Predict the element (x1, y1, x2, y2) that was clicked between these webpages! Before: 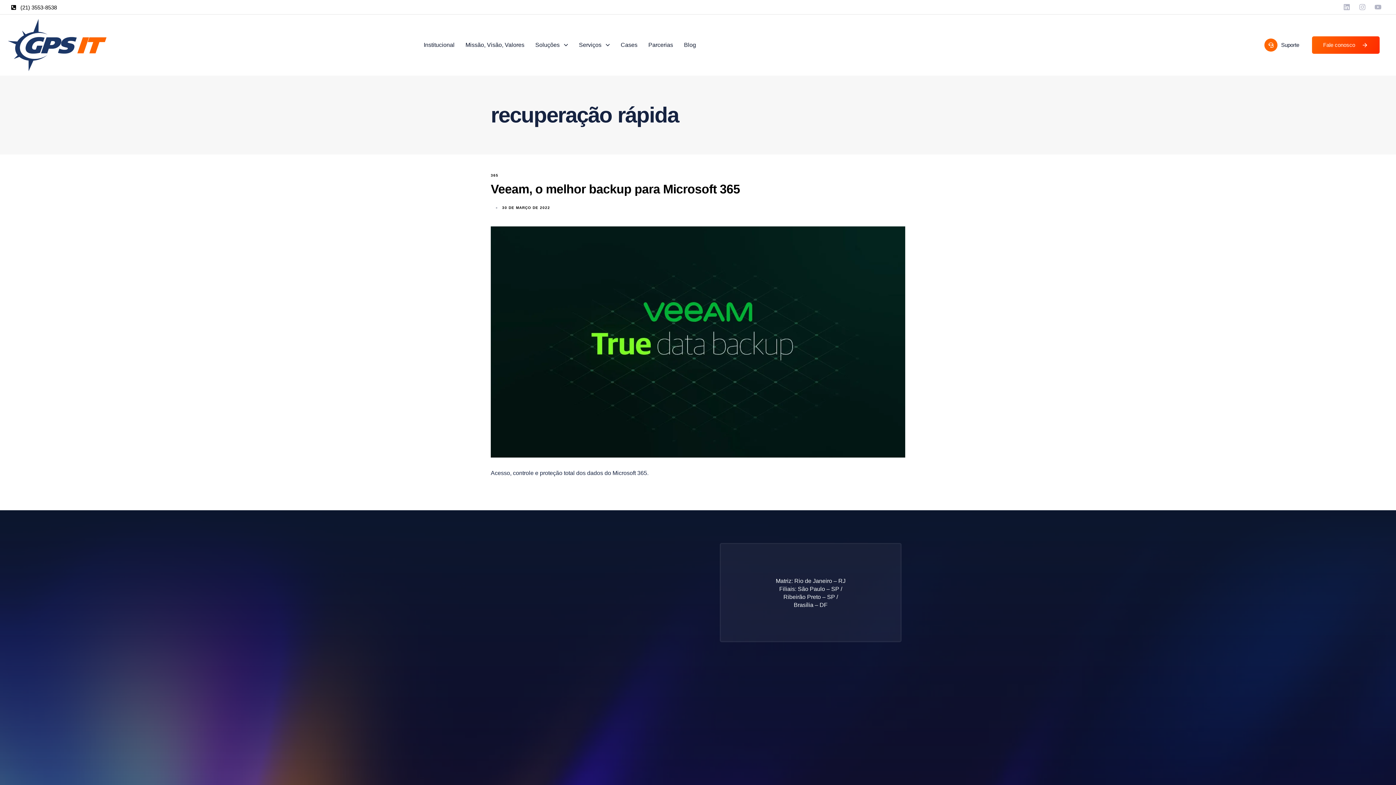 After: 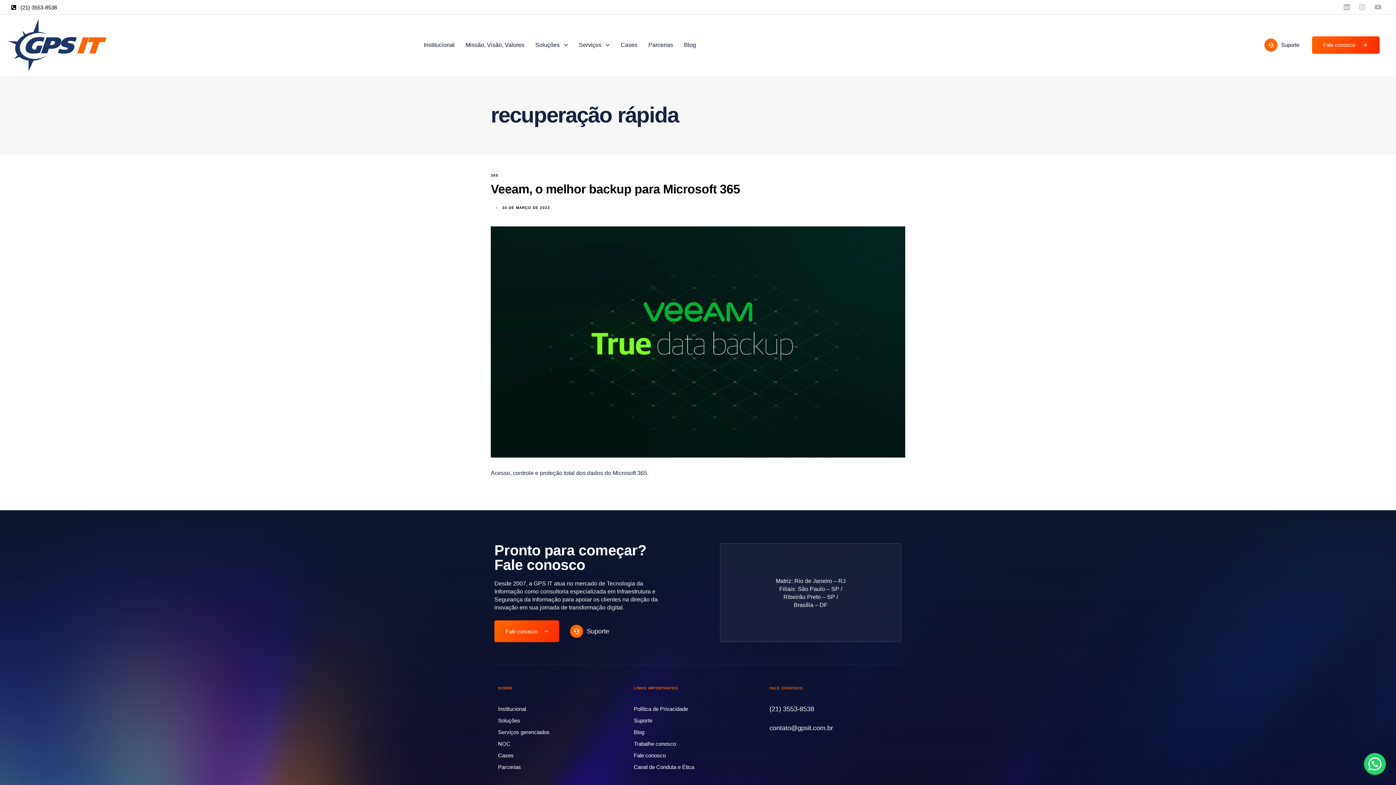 Action: label: (21) 3553-8538 bbox: (10, 4, 56, 10)